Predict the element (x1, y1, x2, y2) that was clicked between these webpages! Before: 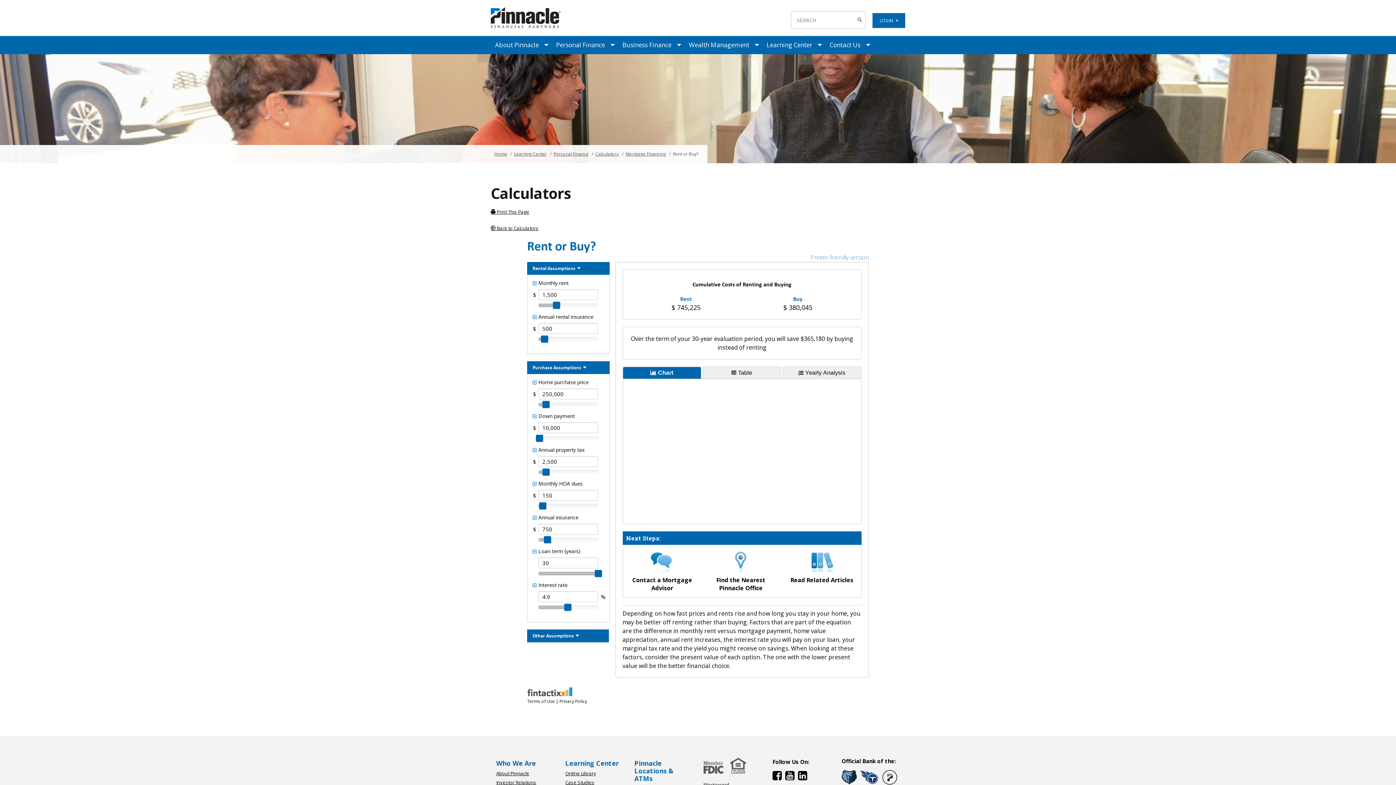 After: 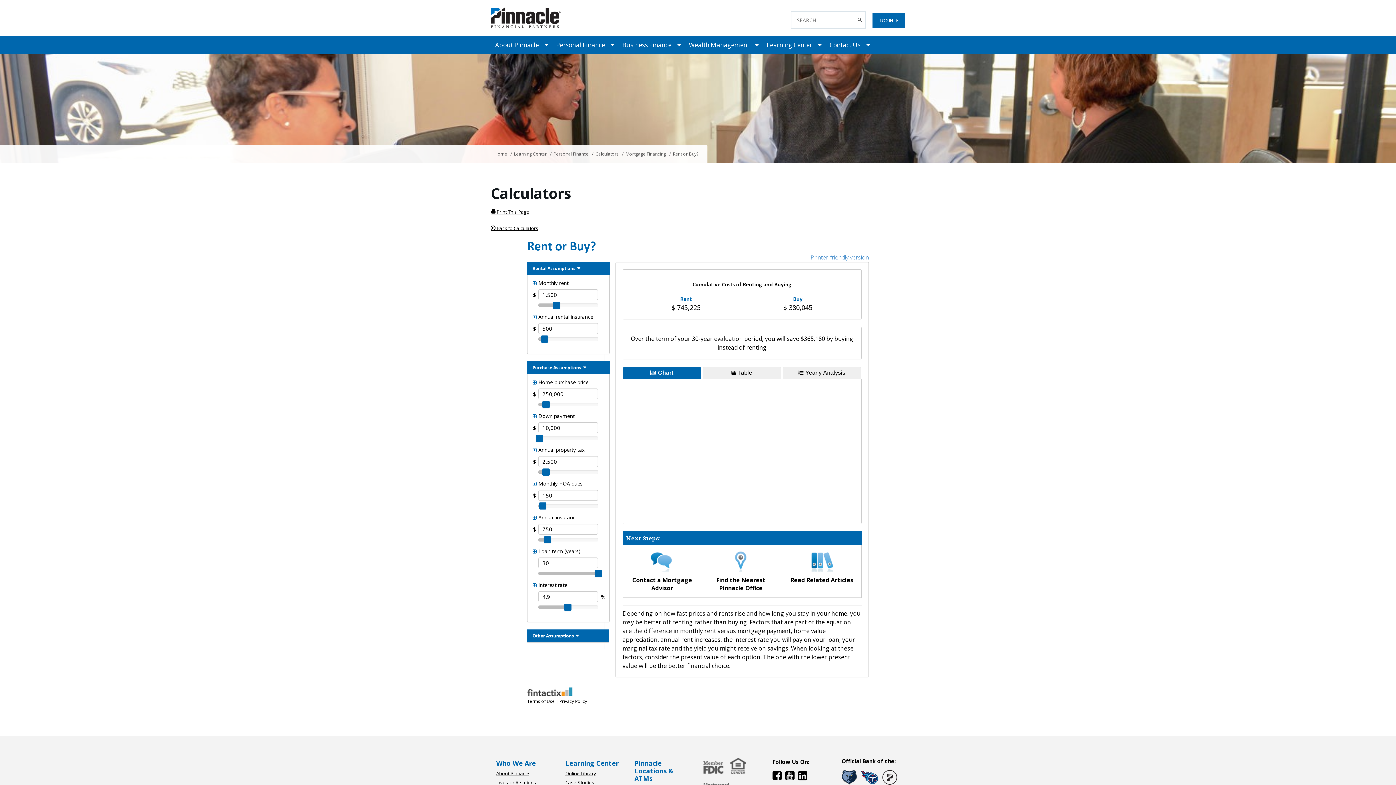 Action: bbox: (490, 208, 529, 215) label:  Print This Page